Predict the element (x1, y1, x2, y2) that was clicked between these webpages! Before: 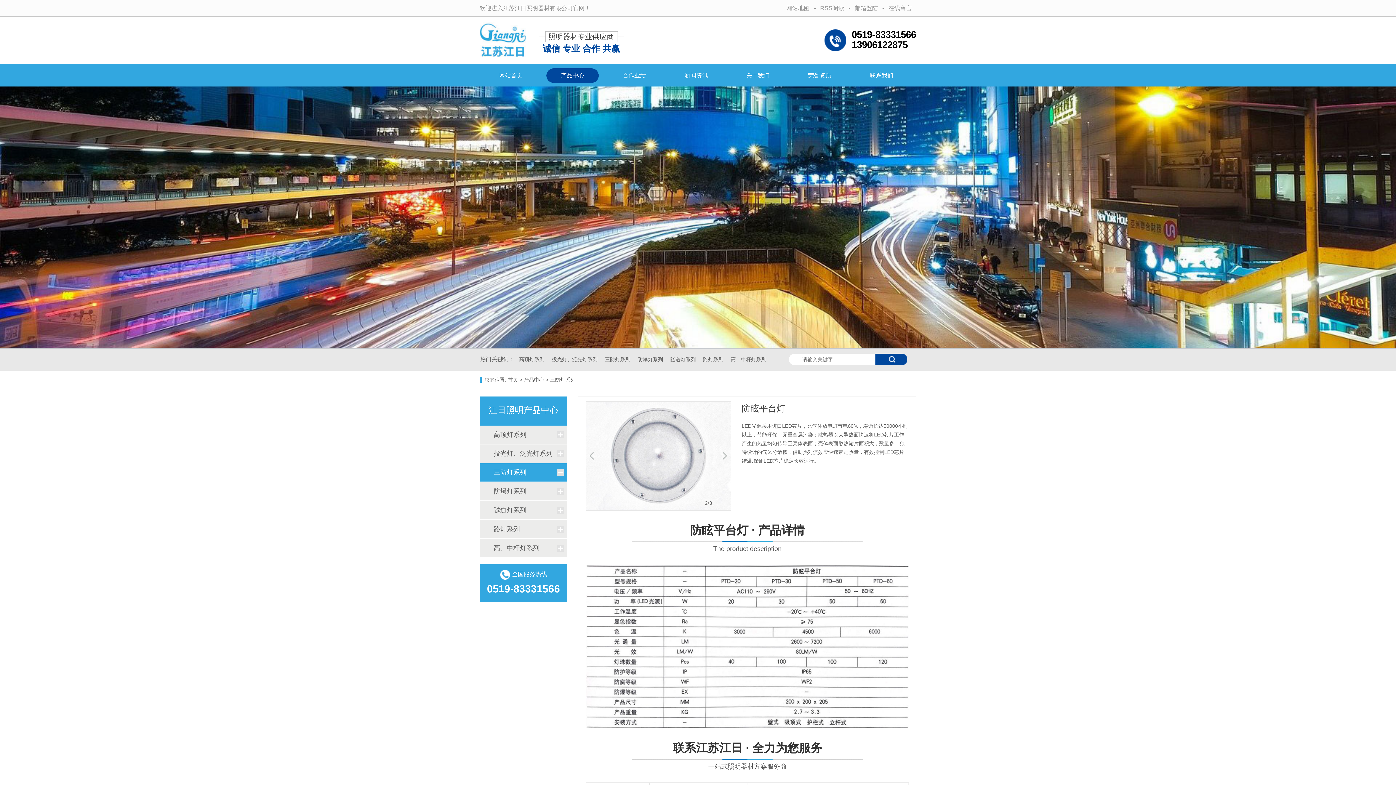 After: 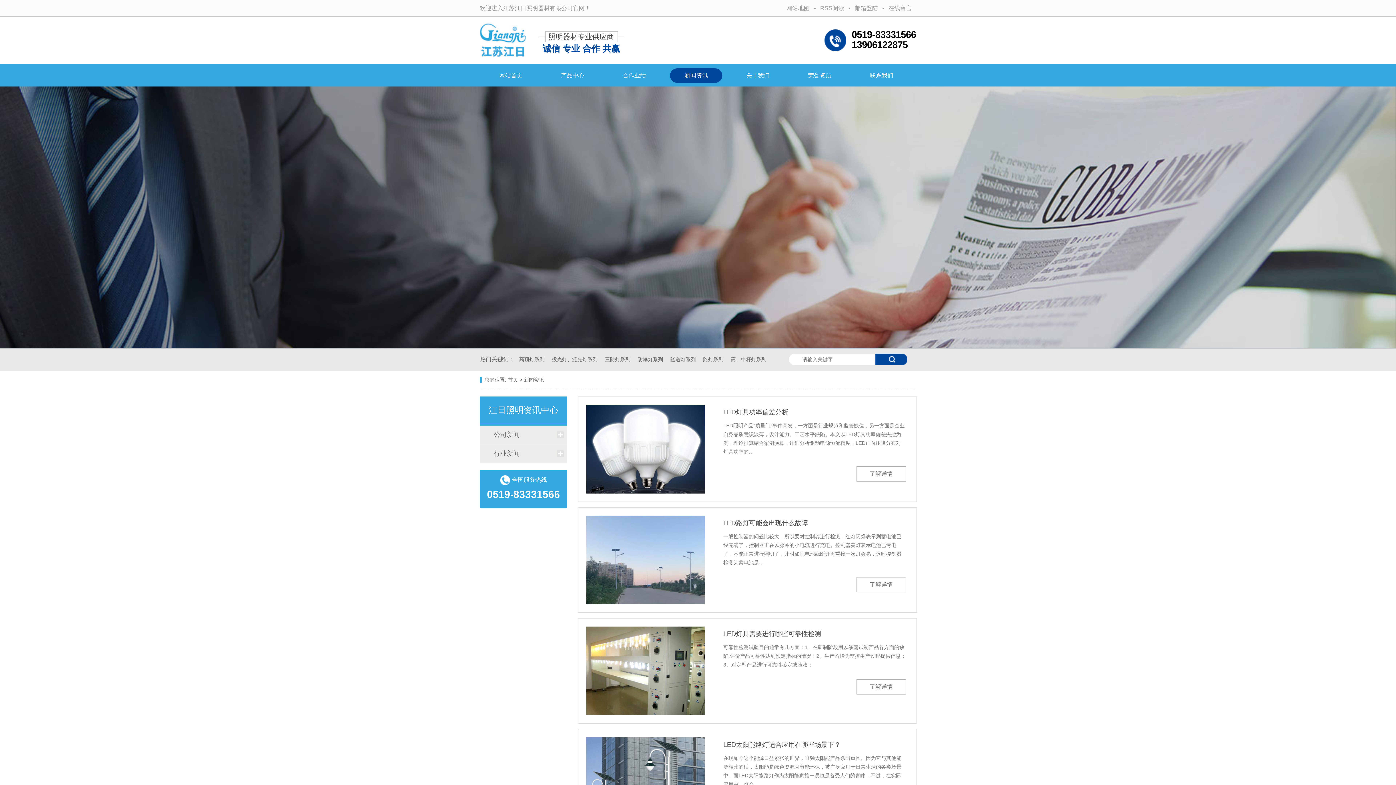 Action: label: 新闻资讯 bbox: (670, 68, 722, 82)